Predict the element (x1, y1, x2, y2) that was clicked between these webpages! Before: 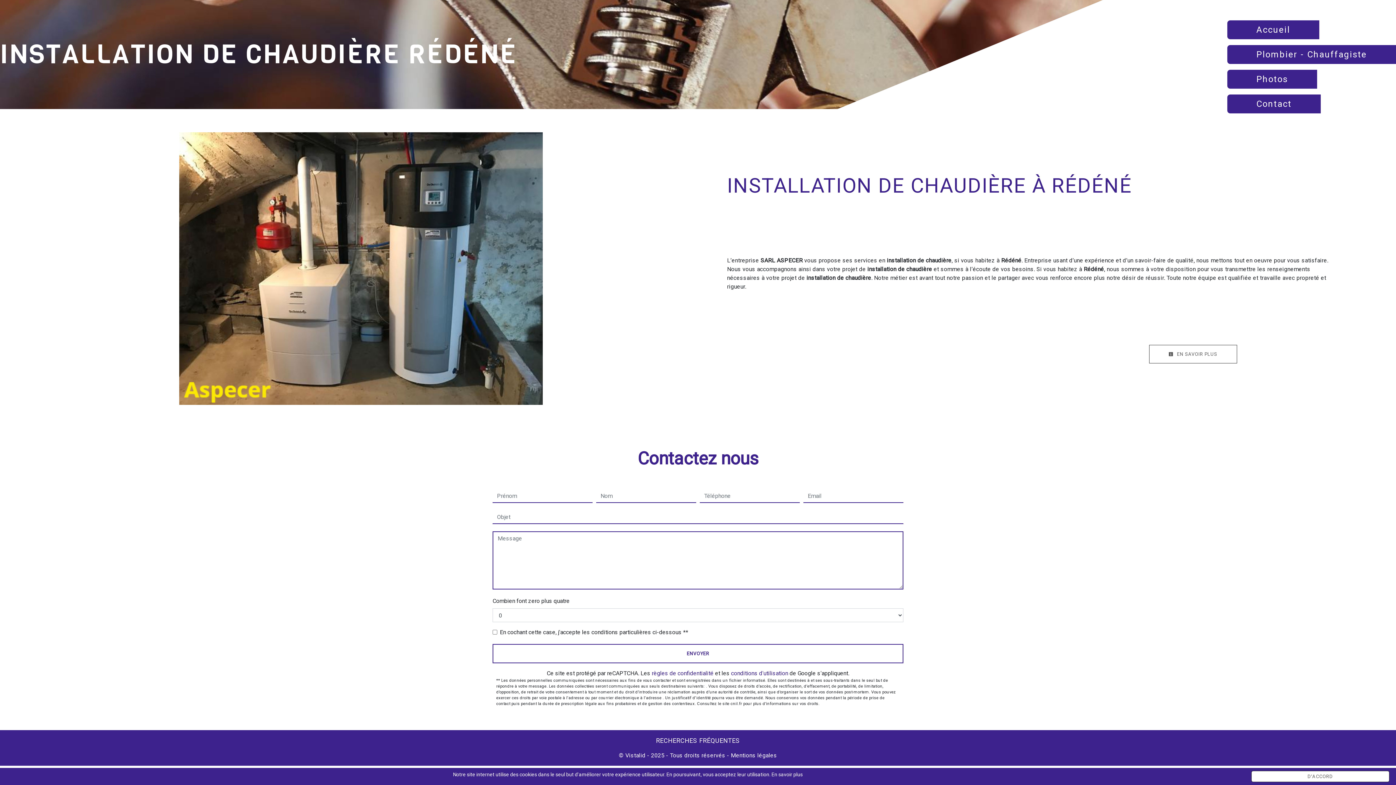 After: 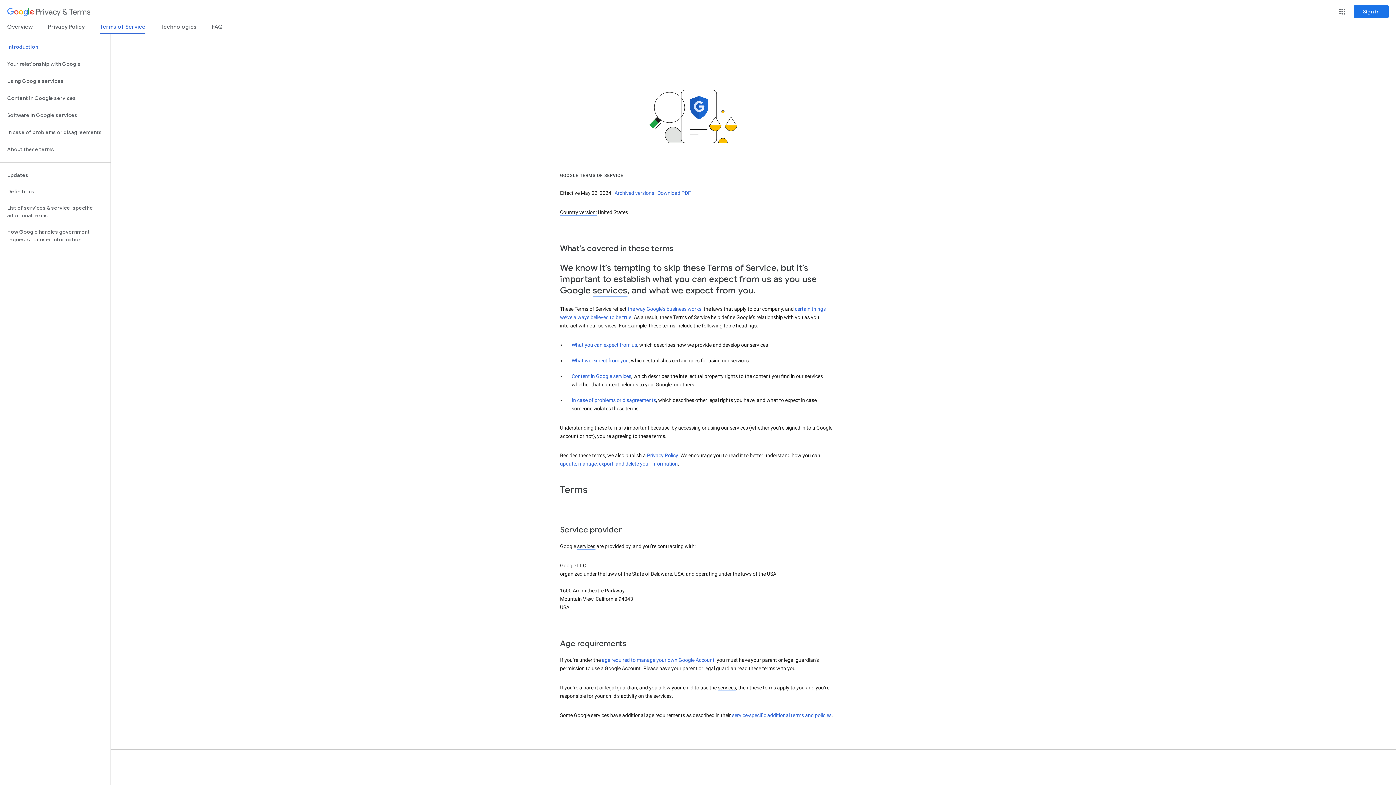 Action: label: conditions d'utilisation bbox: (731, 670, 788, 677)